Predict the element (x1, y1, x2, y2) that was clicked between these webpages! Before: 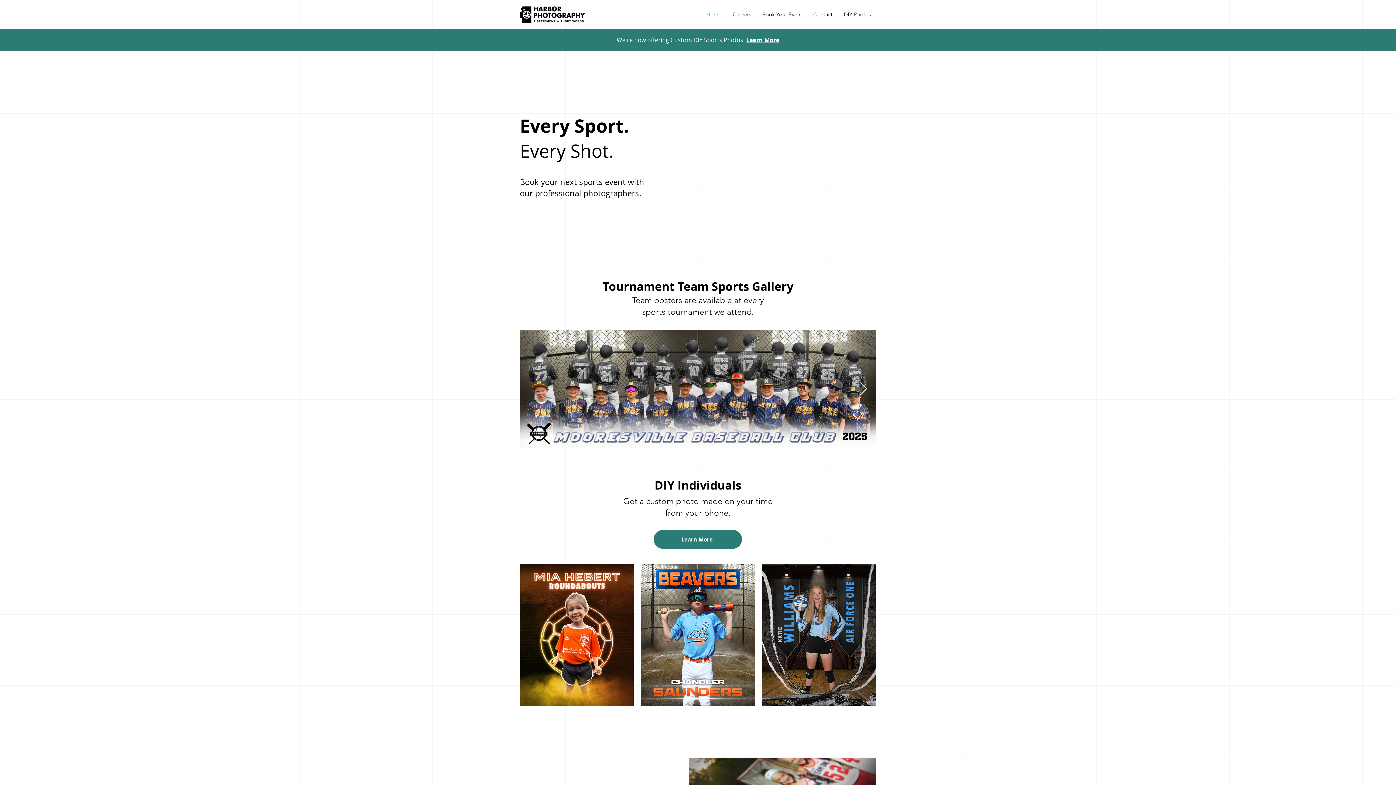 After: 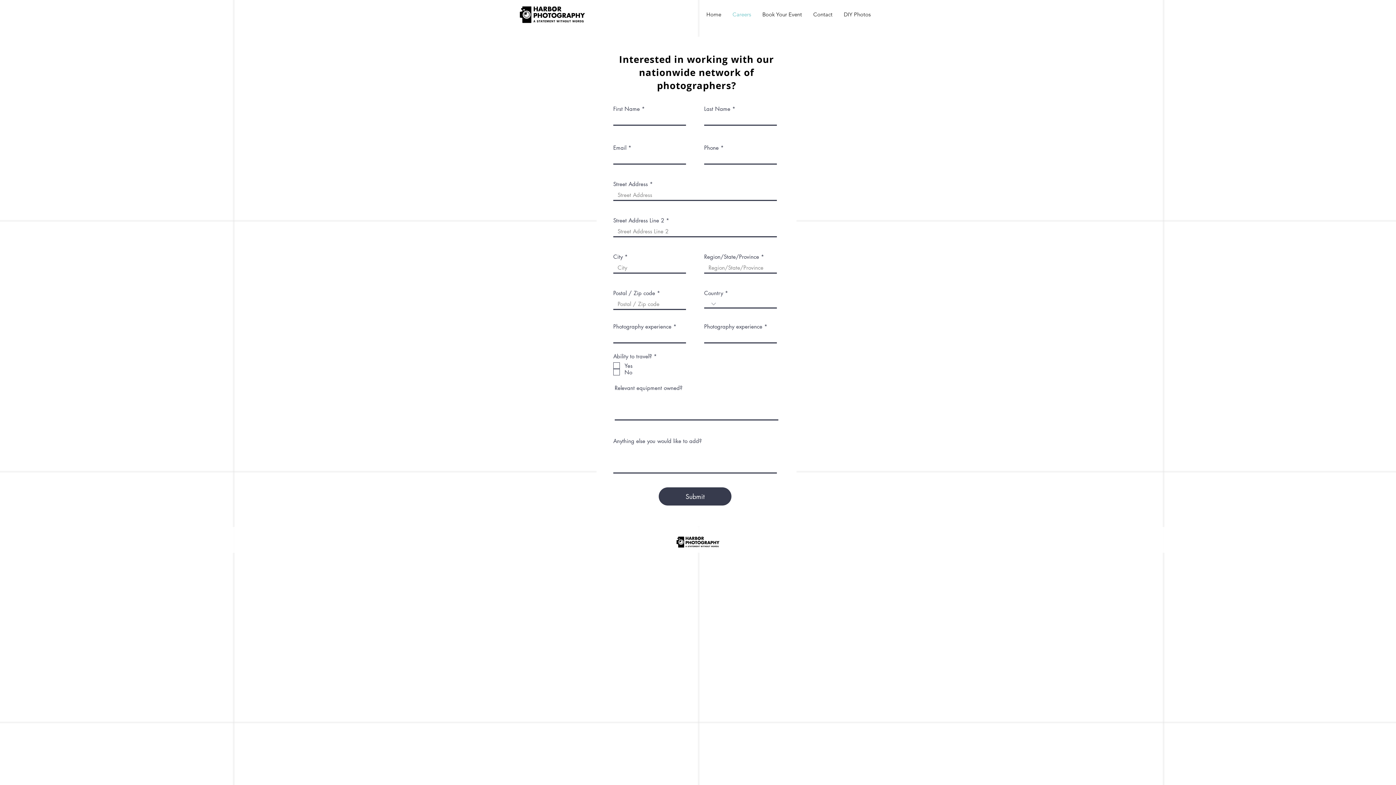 Action: label: Careers bbox: (726, 5, 756, 23)